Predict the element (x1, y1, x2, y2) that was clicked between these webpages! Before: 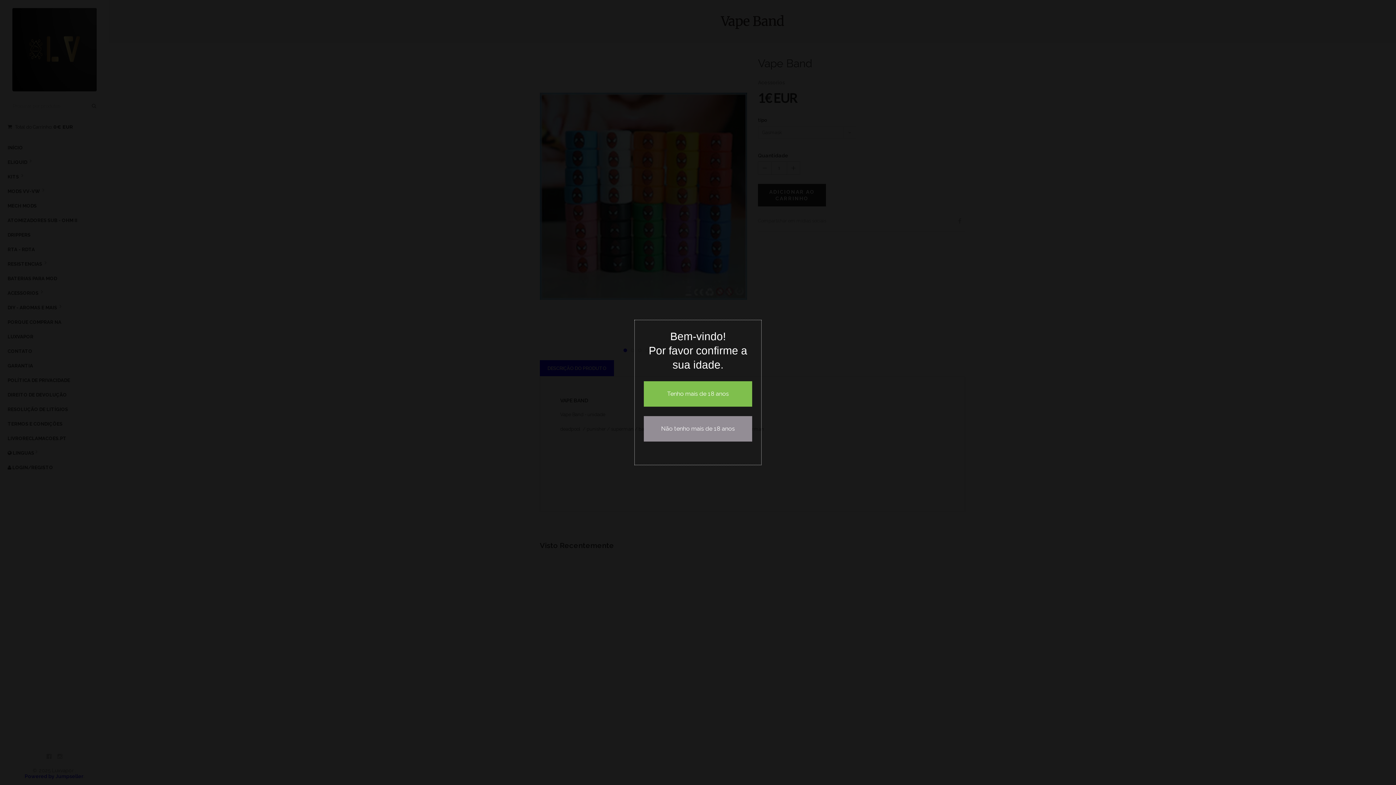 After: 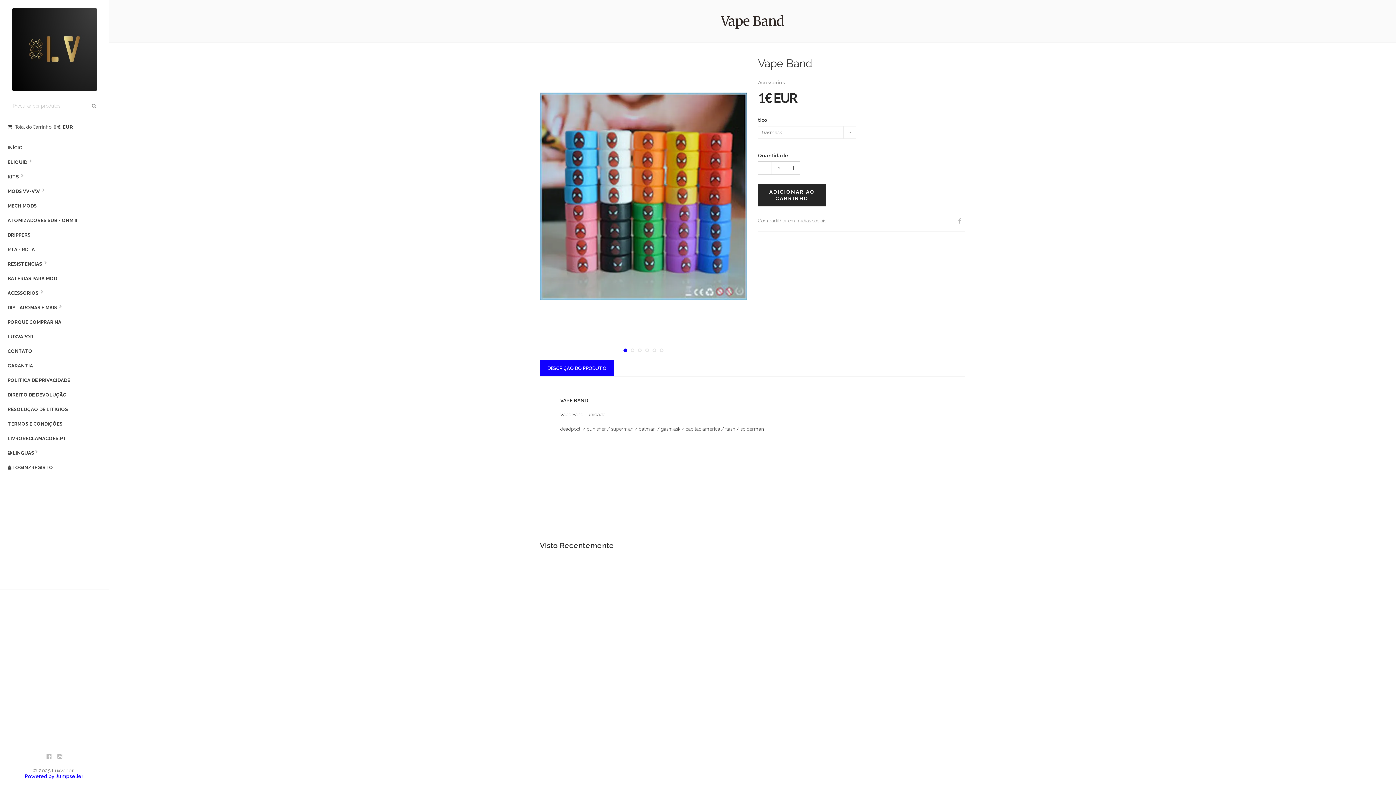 Action: label: Tenho mais de 18 anos bbox: (644, 381, 752, 406)